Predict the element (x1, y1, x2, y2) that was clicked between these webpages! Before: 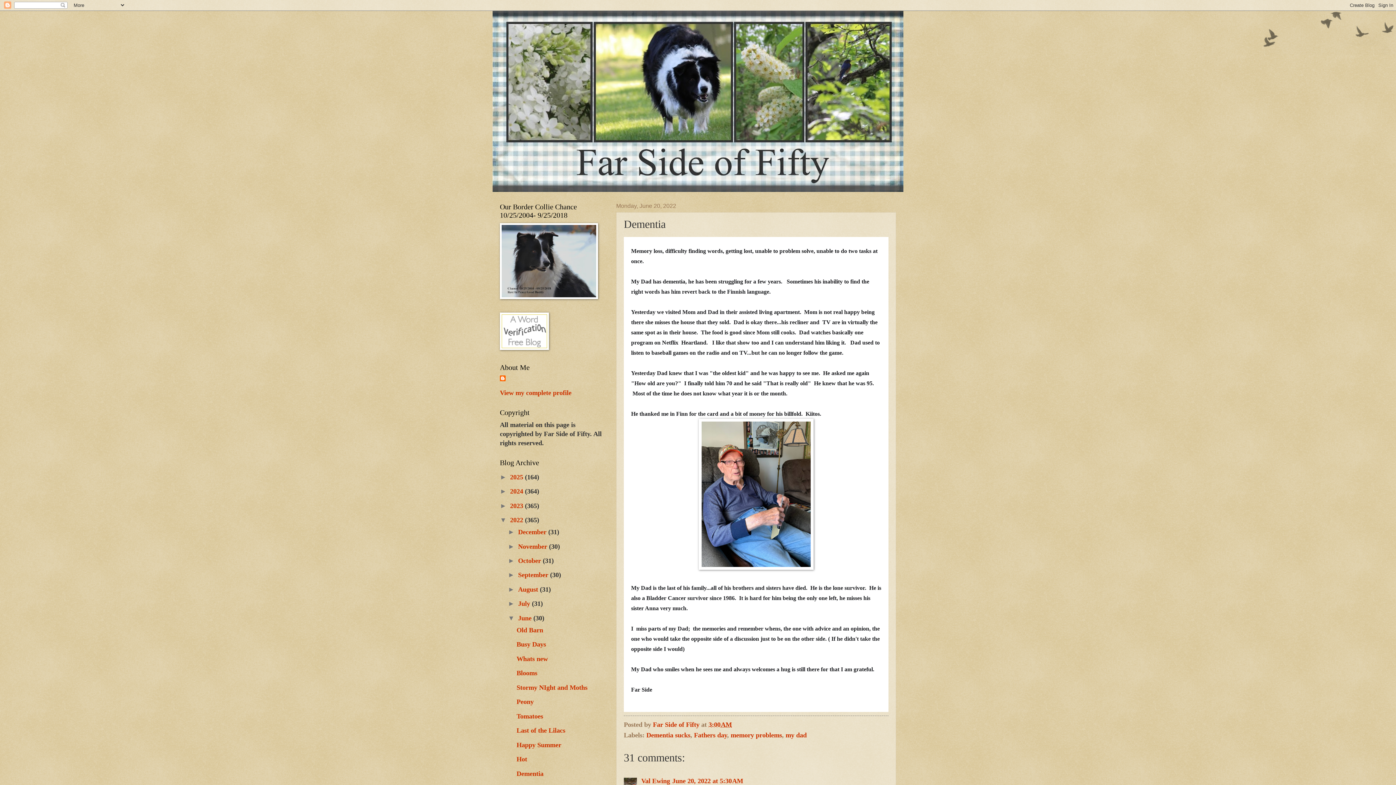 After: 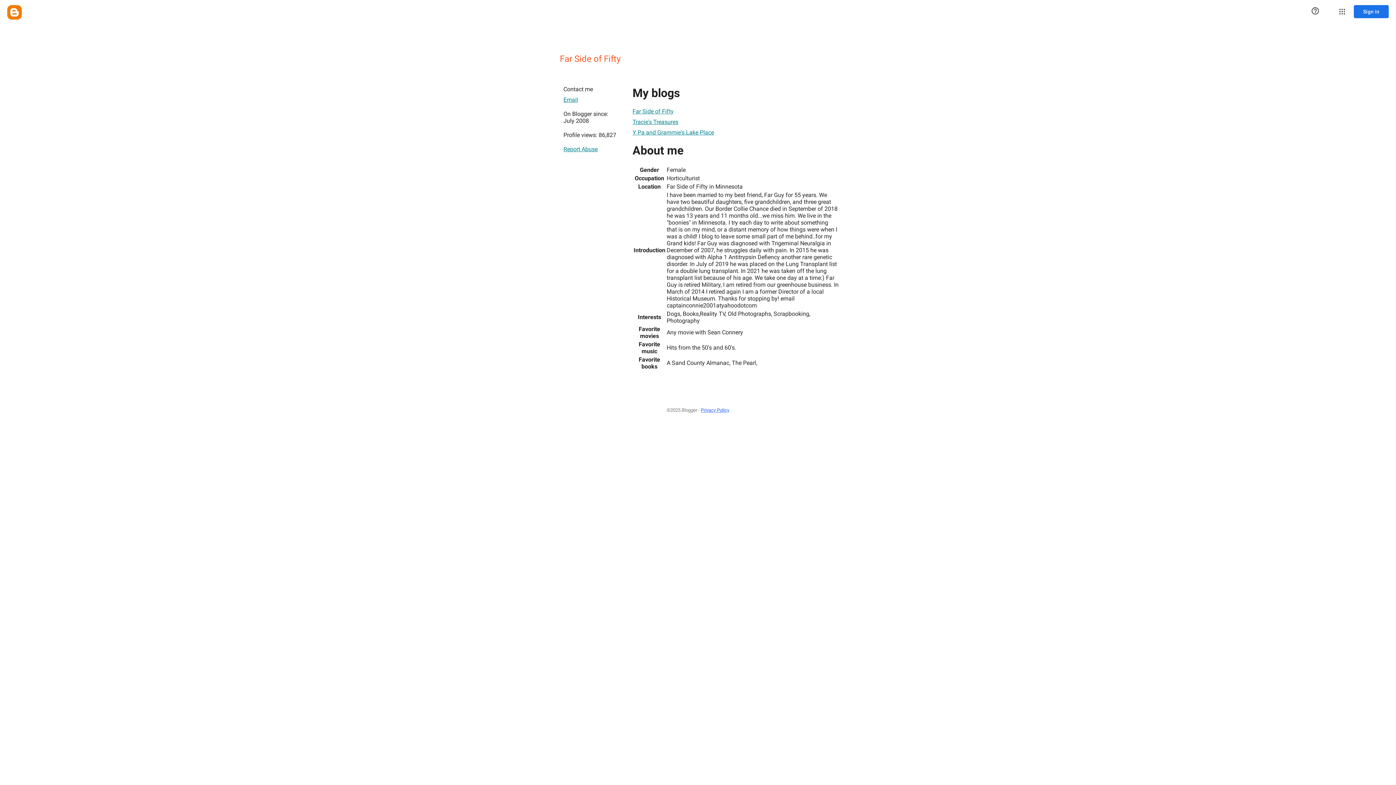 Action: bbox: (500, 375, 507, 382)